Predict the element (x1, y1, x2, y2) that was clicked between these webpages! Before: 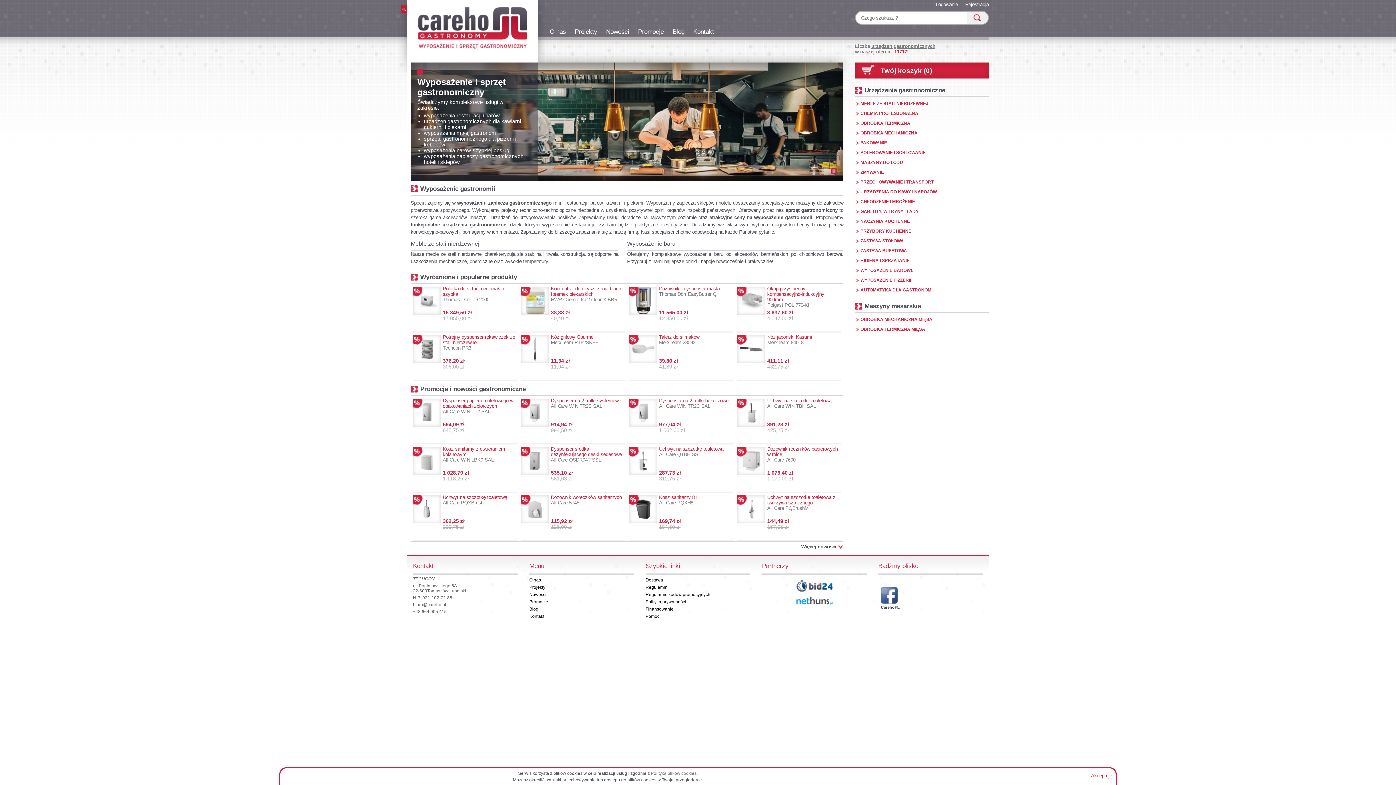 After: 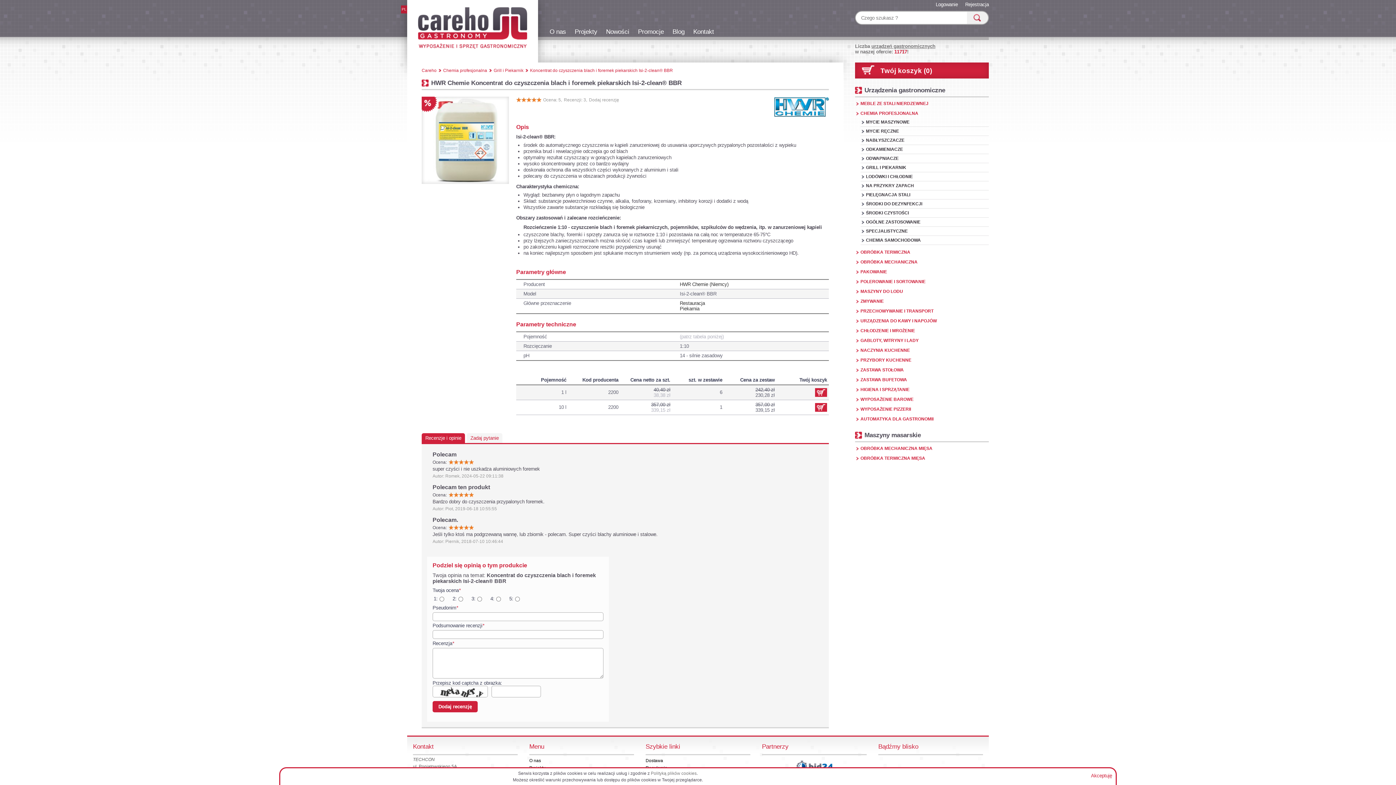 Action: bbox: (551, 284, 624, 309) label: Koncentrat do czyszczenia blach i foremek piekarskich
HWR Chemie Isi-2-clean® BBR